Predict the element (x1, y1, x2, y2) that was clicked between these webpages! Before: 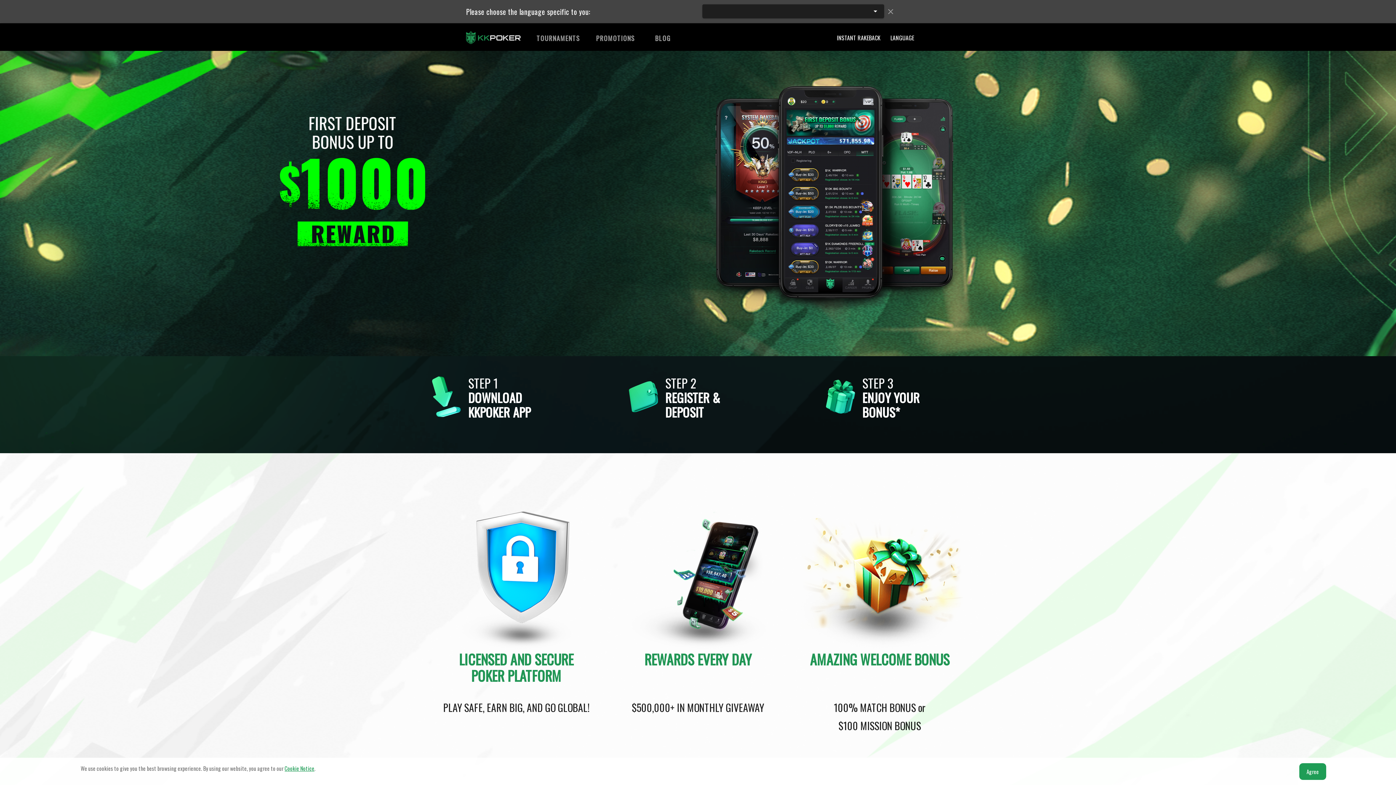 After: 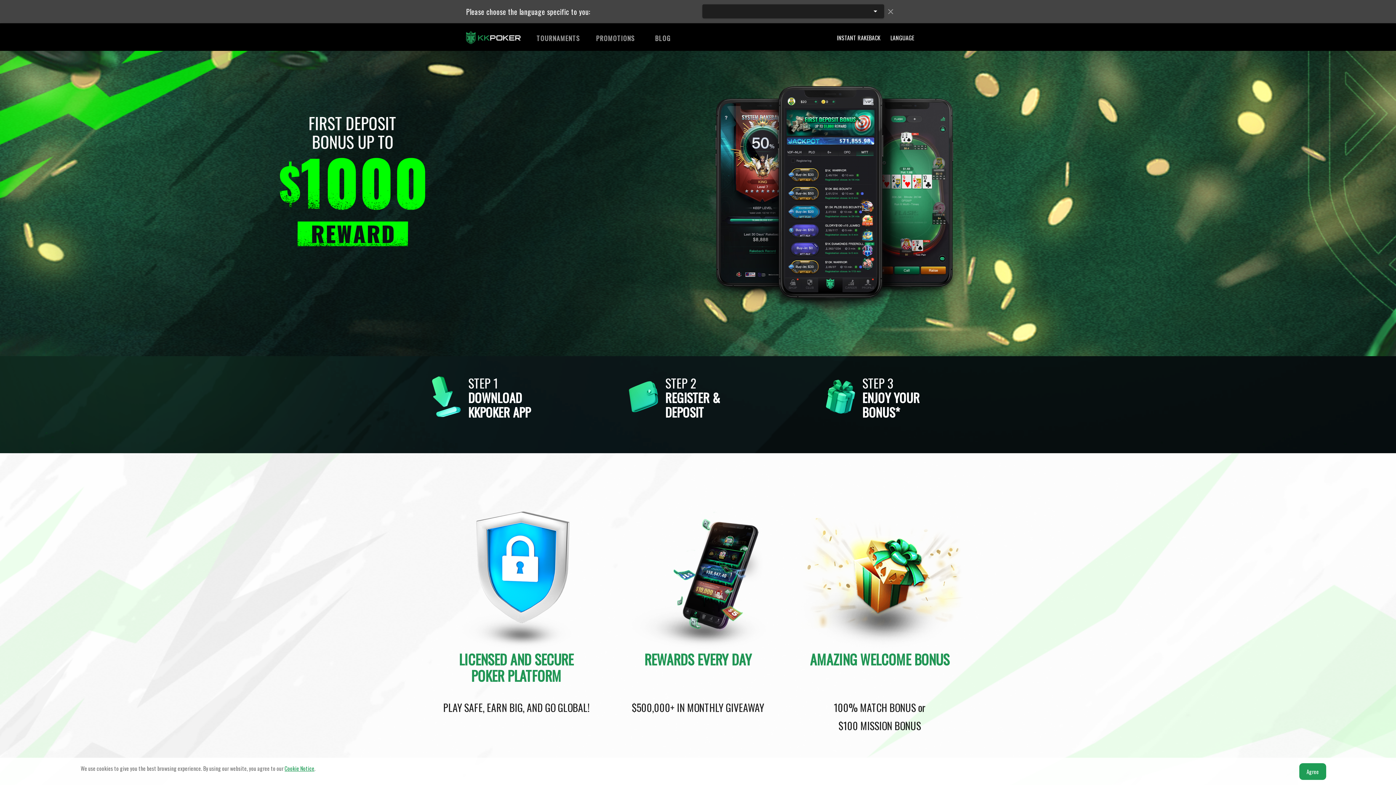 Action: bbox: (627, 511, 768, 651)